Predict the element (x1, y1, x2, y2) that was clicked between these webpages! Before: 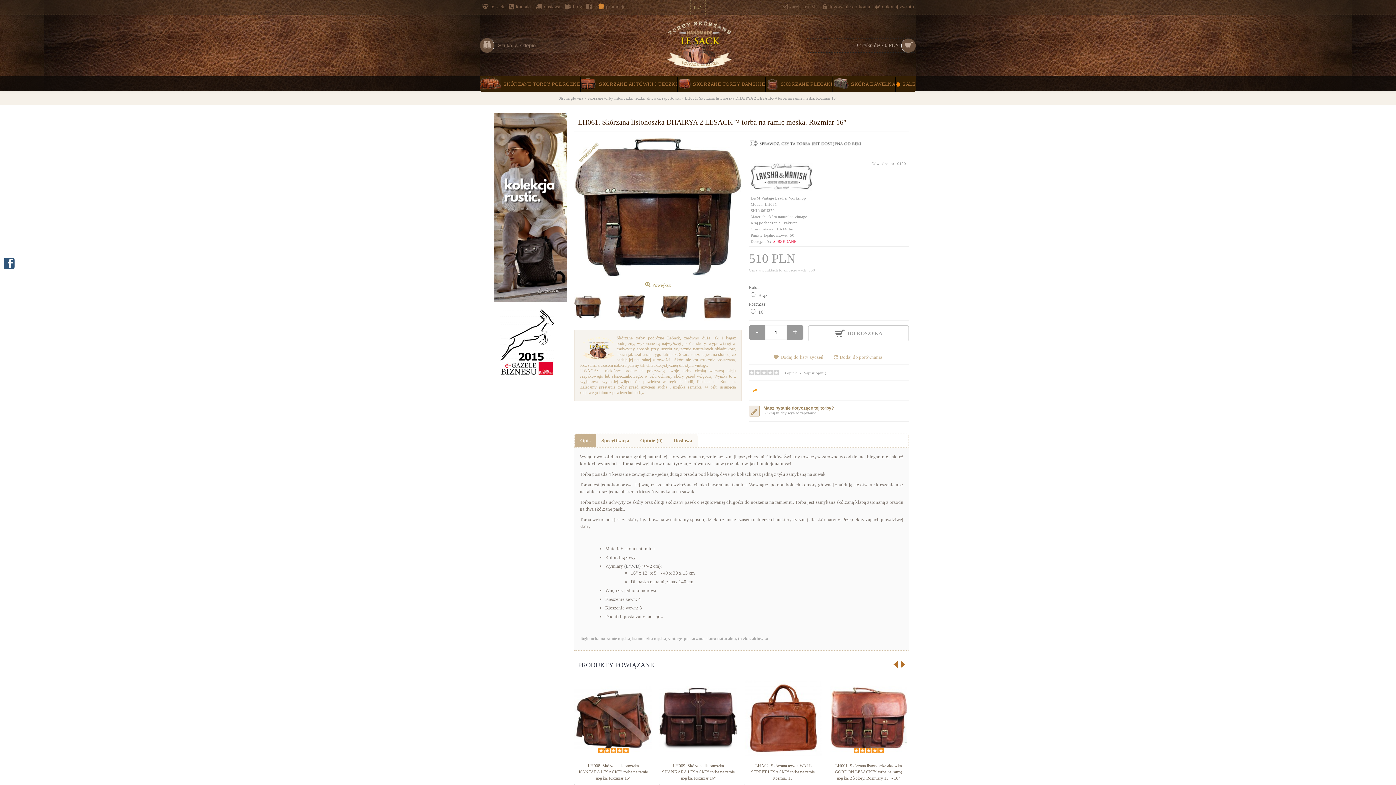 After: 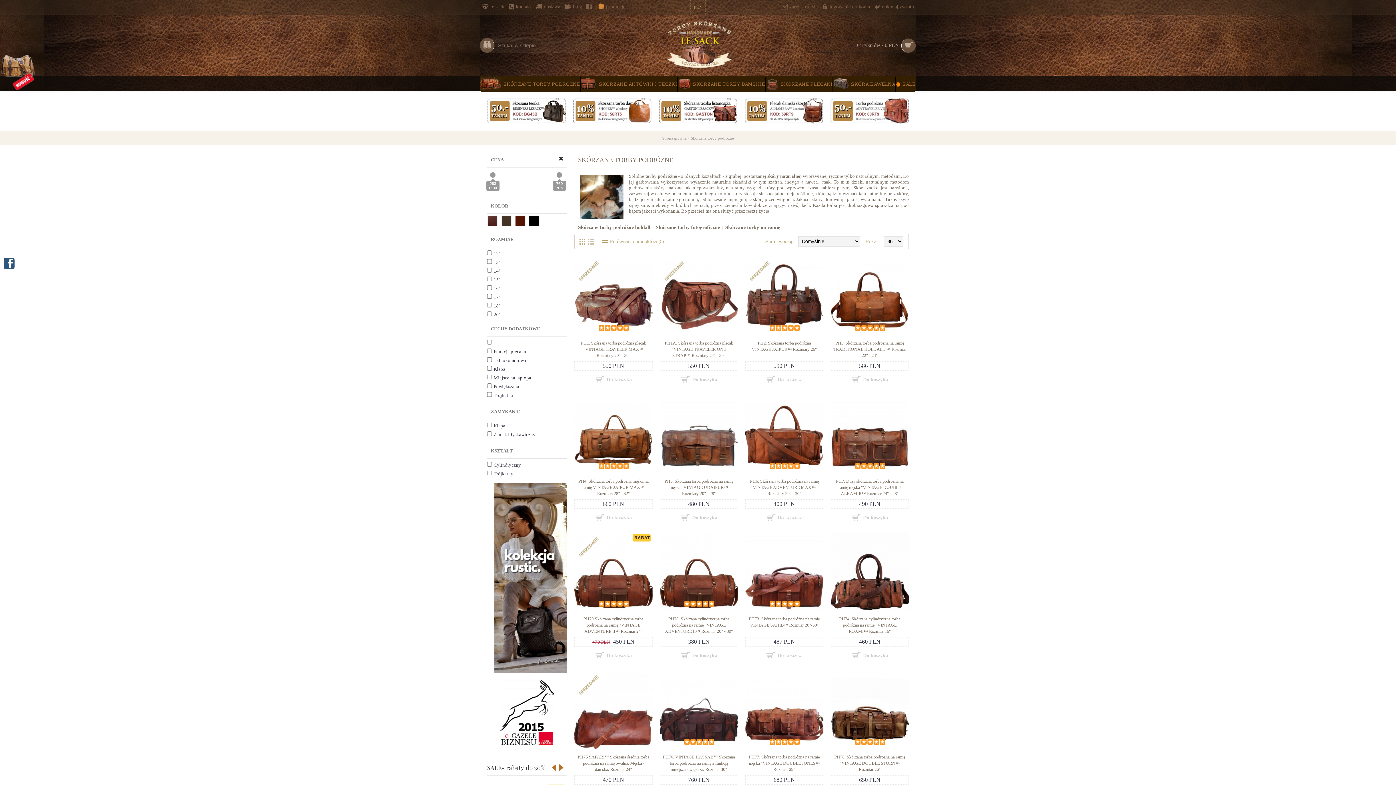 Action: bbox: (480, 77, 580, 92) label: SKÓRZANE TORBY PODRÓŻNE